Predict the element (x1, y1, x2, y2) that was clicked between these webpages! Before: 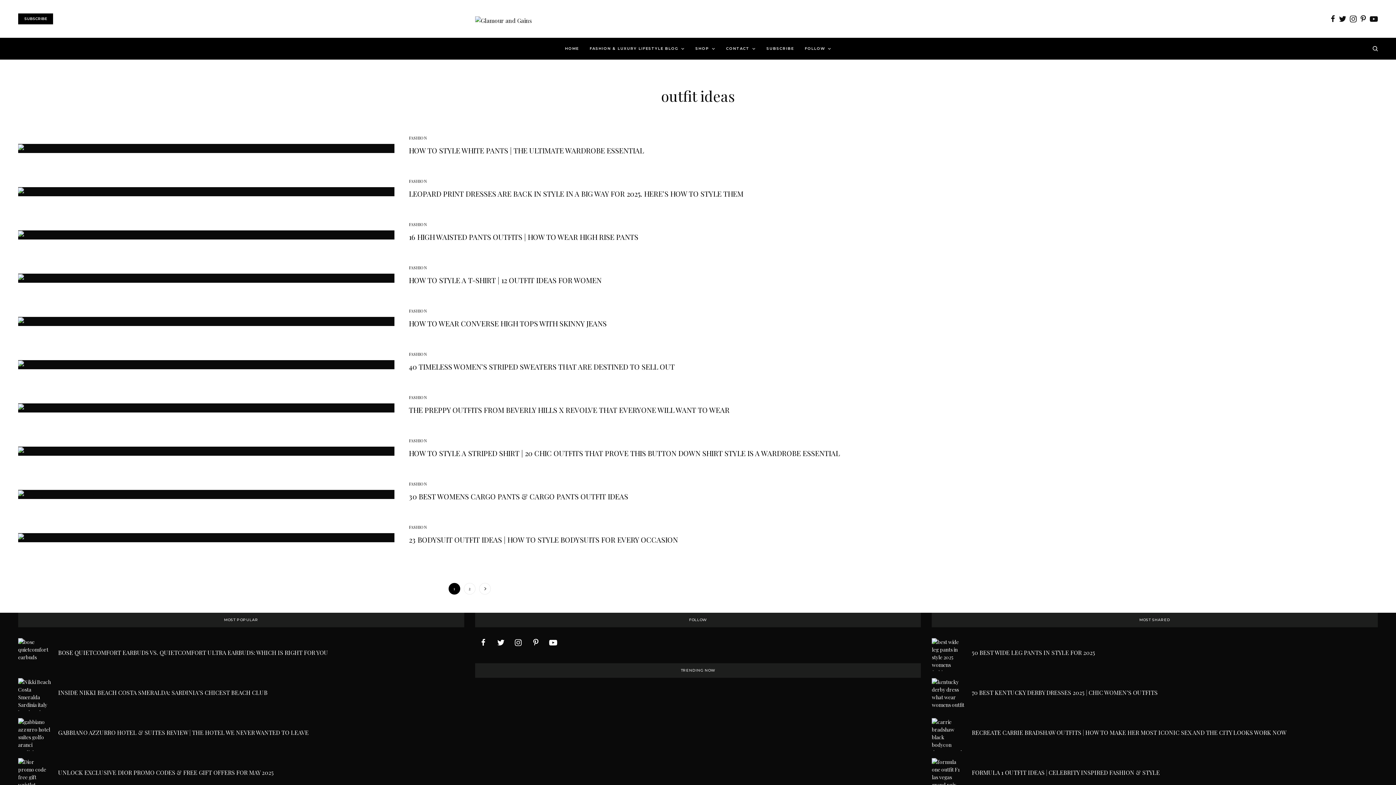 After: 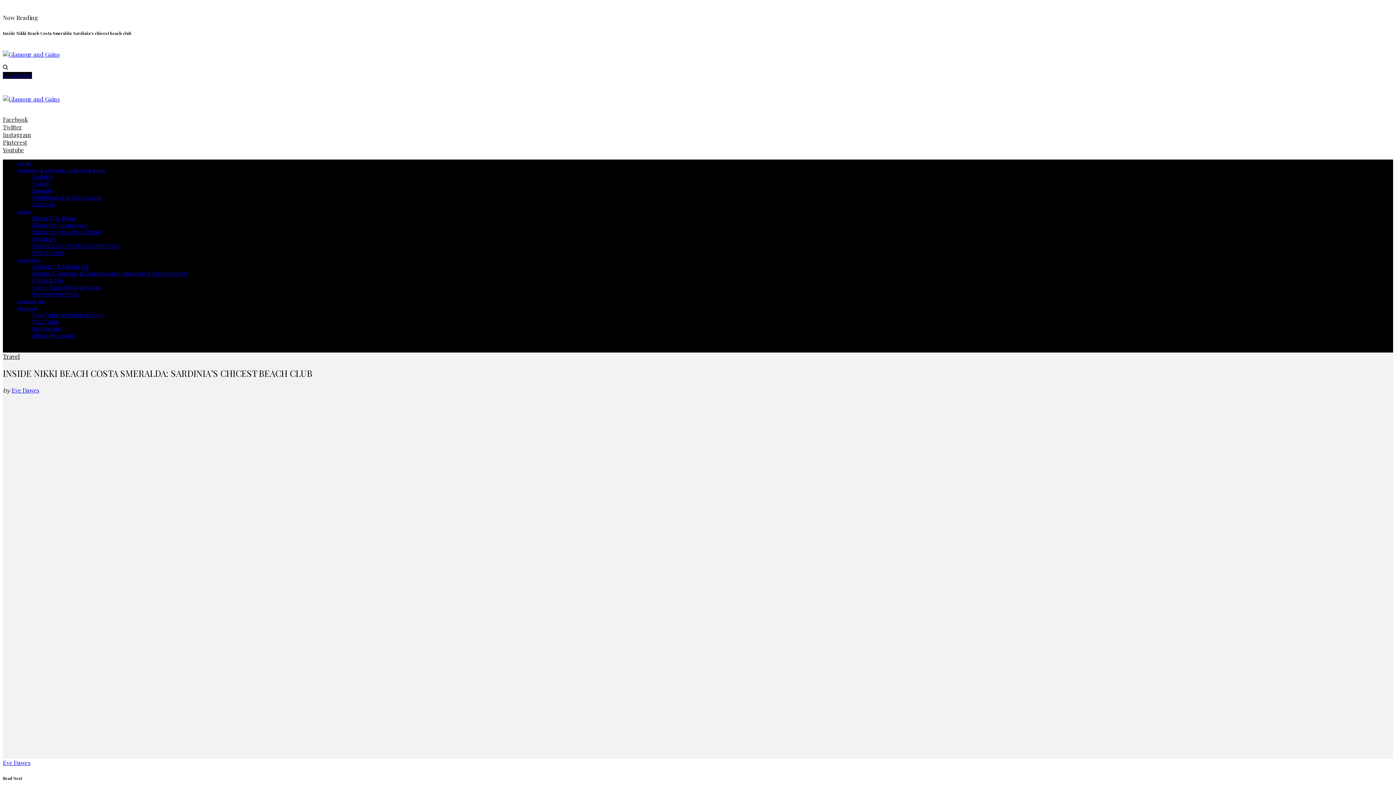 Action: bbox: (18, 678, 50, 711)